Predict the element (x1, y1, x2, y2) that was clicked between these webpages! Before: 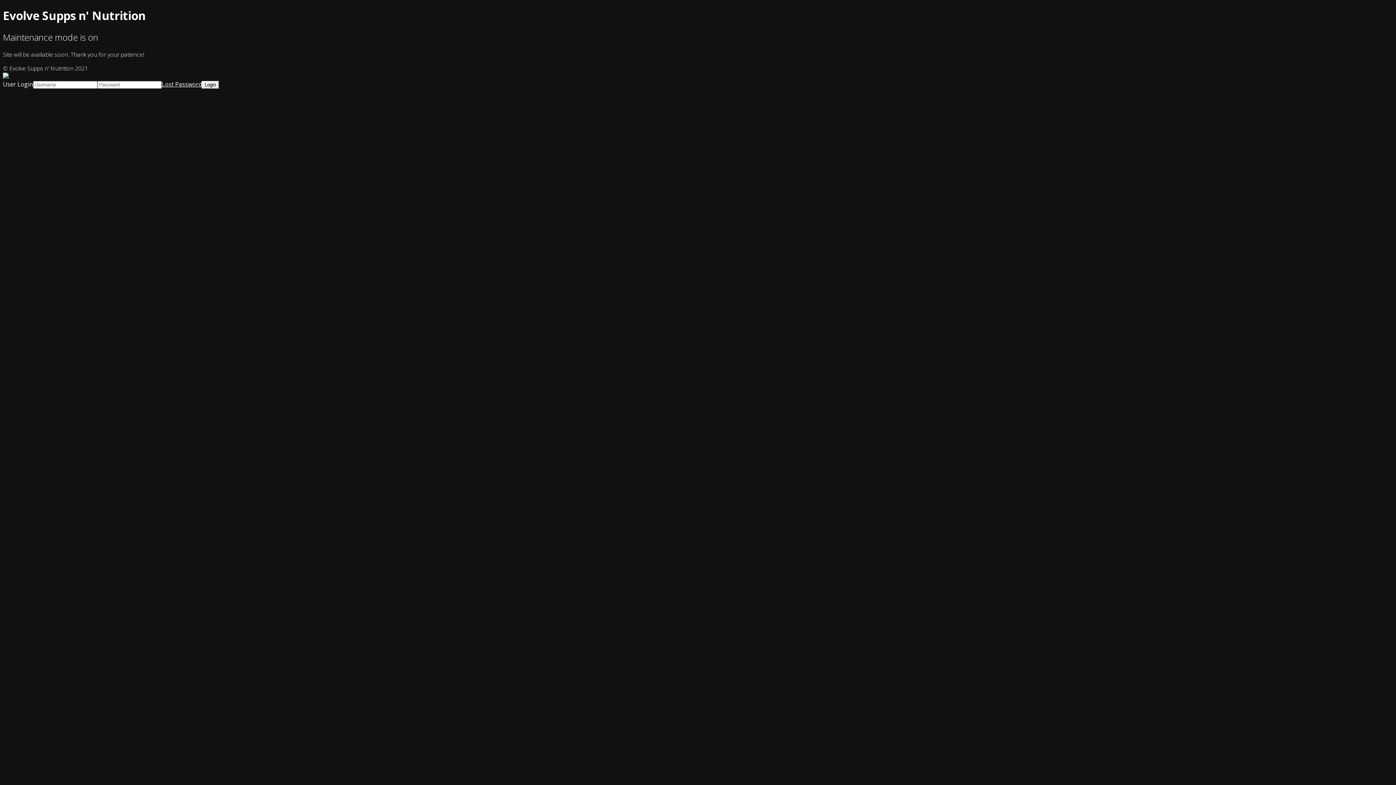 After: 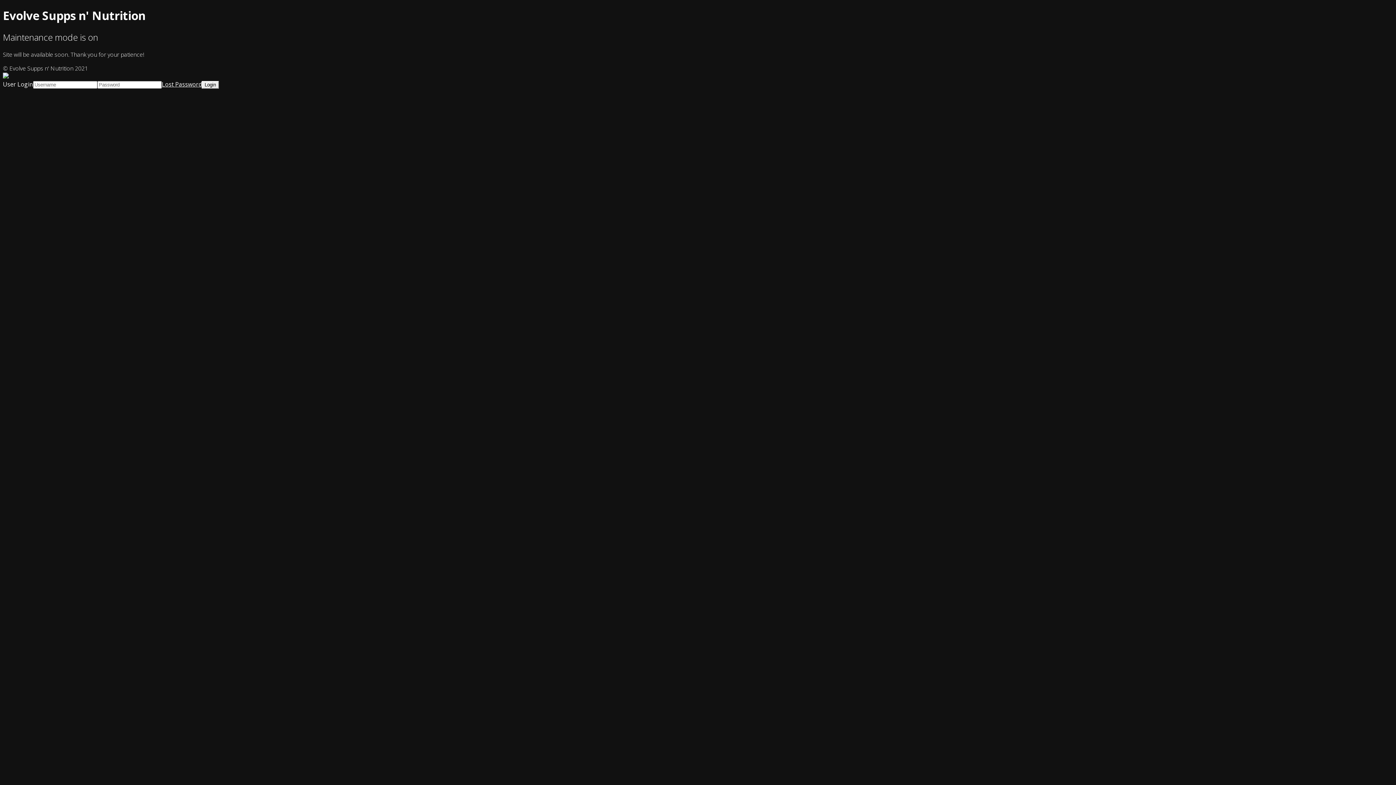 Action: label: Lost Password bbox: (161, 80, 201, 88)